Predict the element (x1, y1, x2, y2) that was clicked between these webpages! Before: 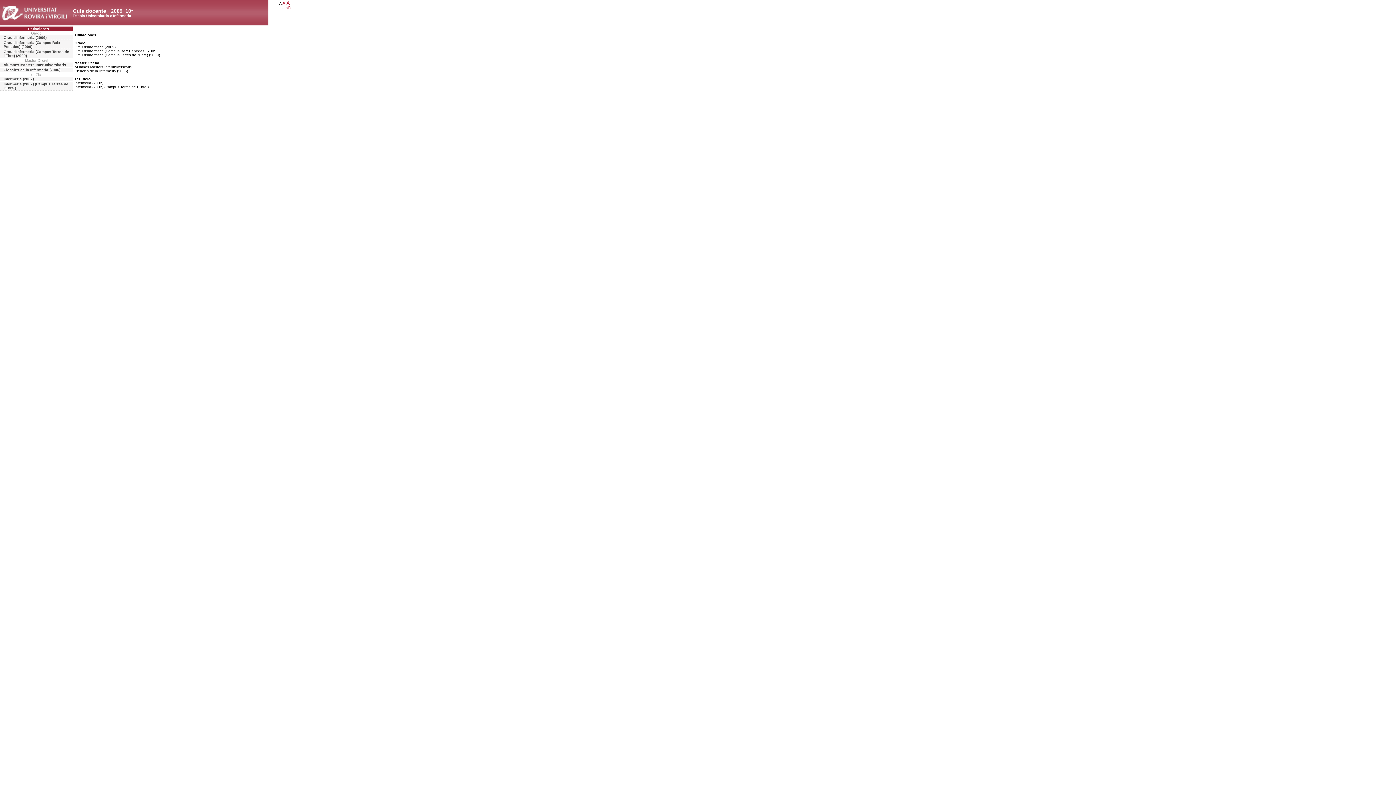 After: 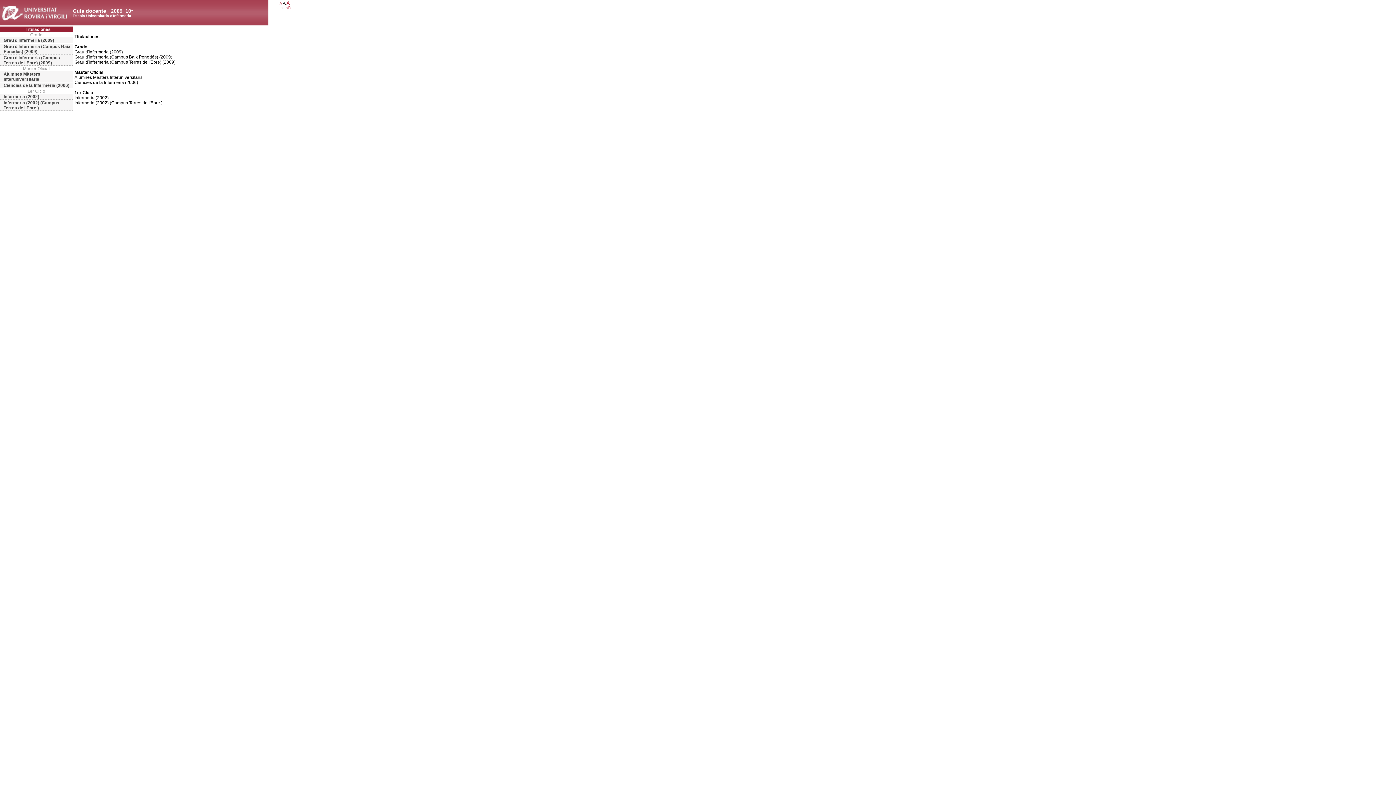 Action: label: A bbox: (282, 0, 285, 5)